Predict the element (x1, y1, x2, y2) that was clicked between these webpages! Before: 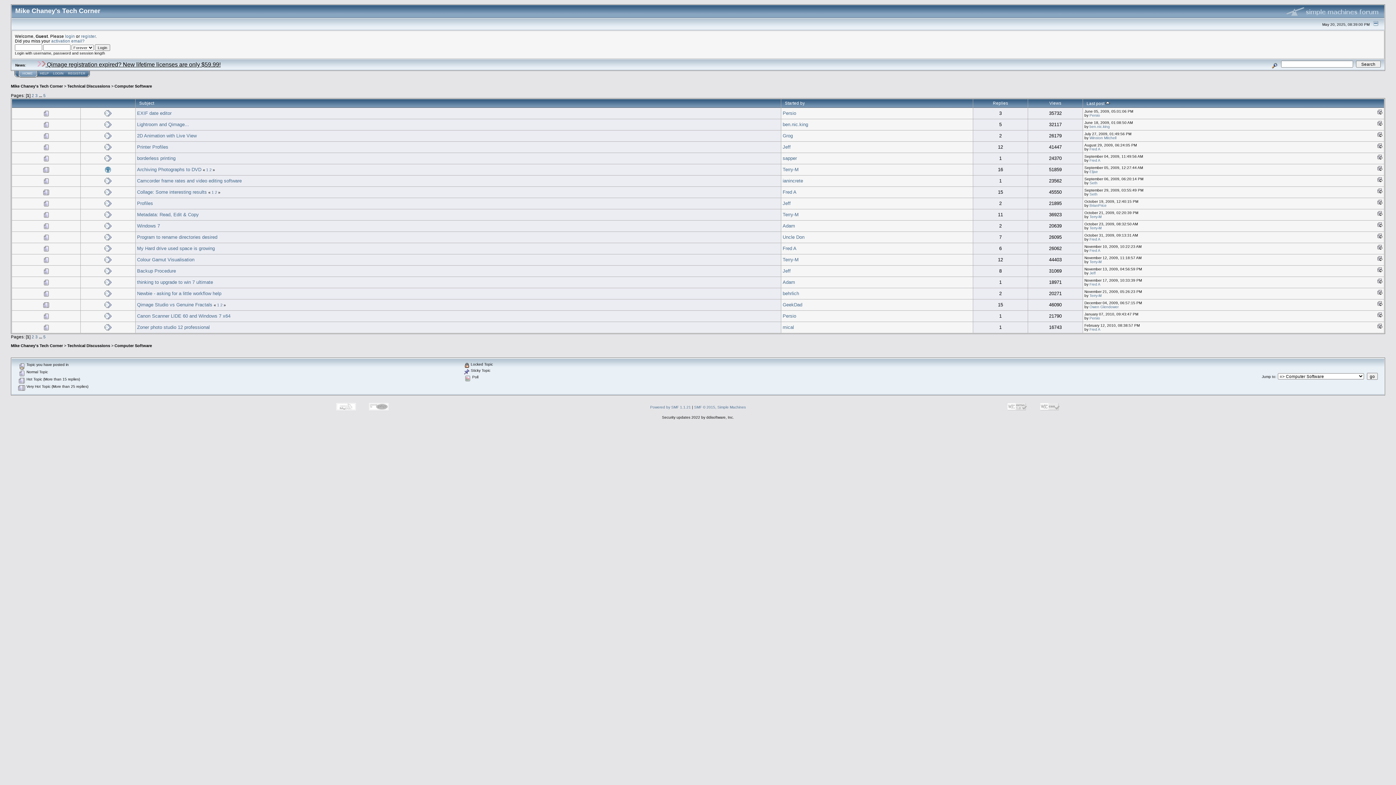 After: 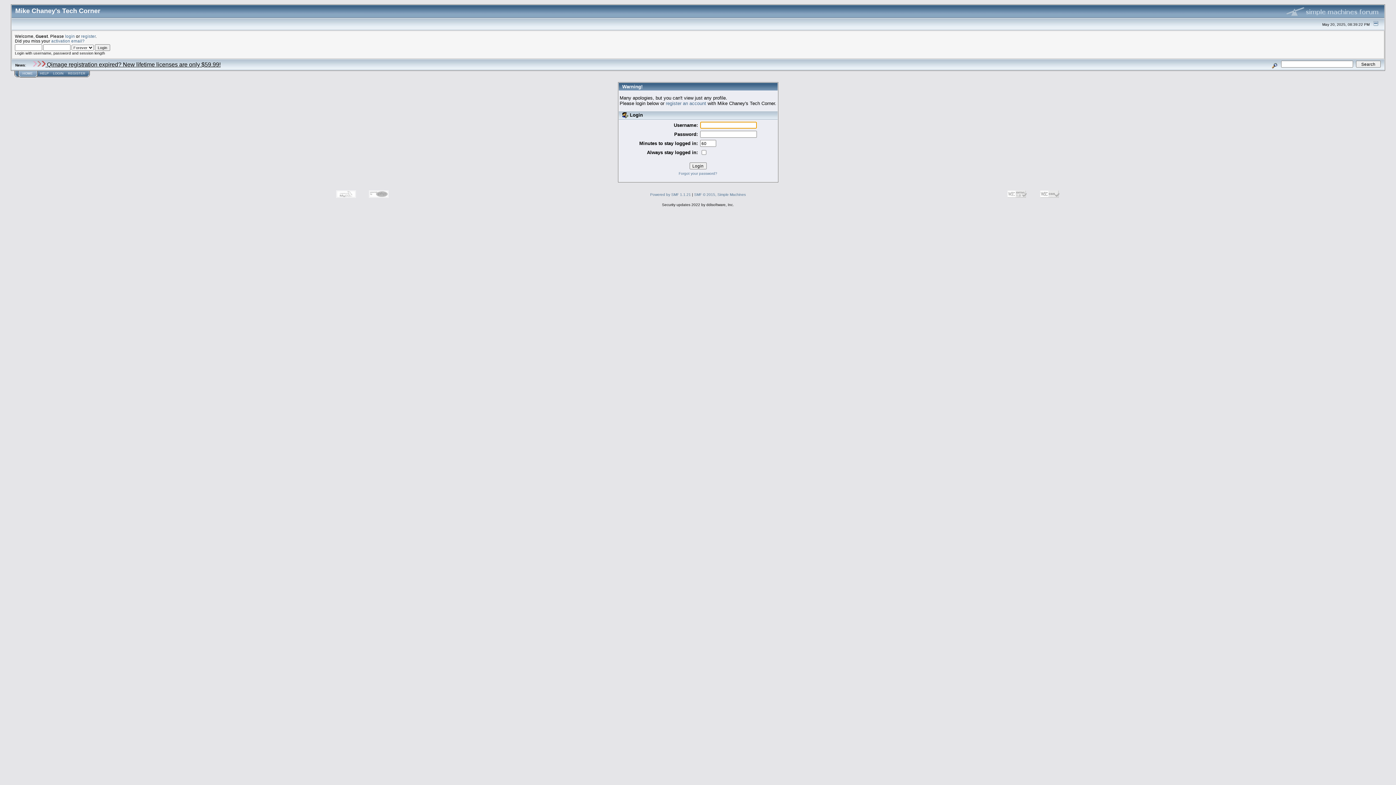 Action: bbox: (1089, 271, 1096, 275) label: Jeff